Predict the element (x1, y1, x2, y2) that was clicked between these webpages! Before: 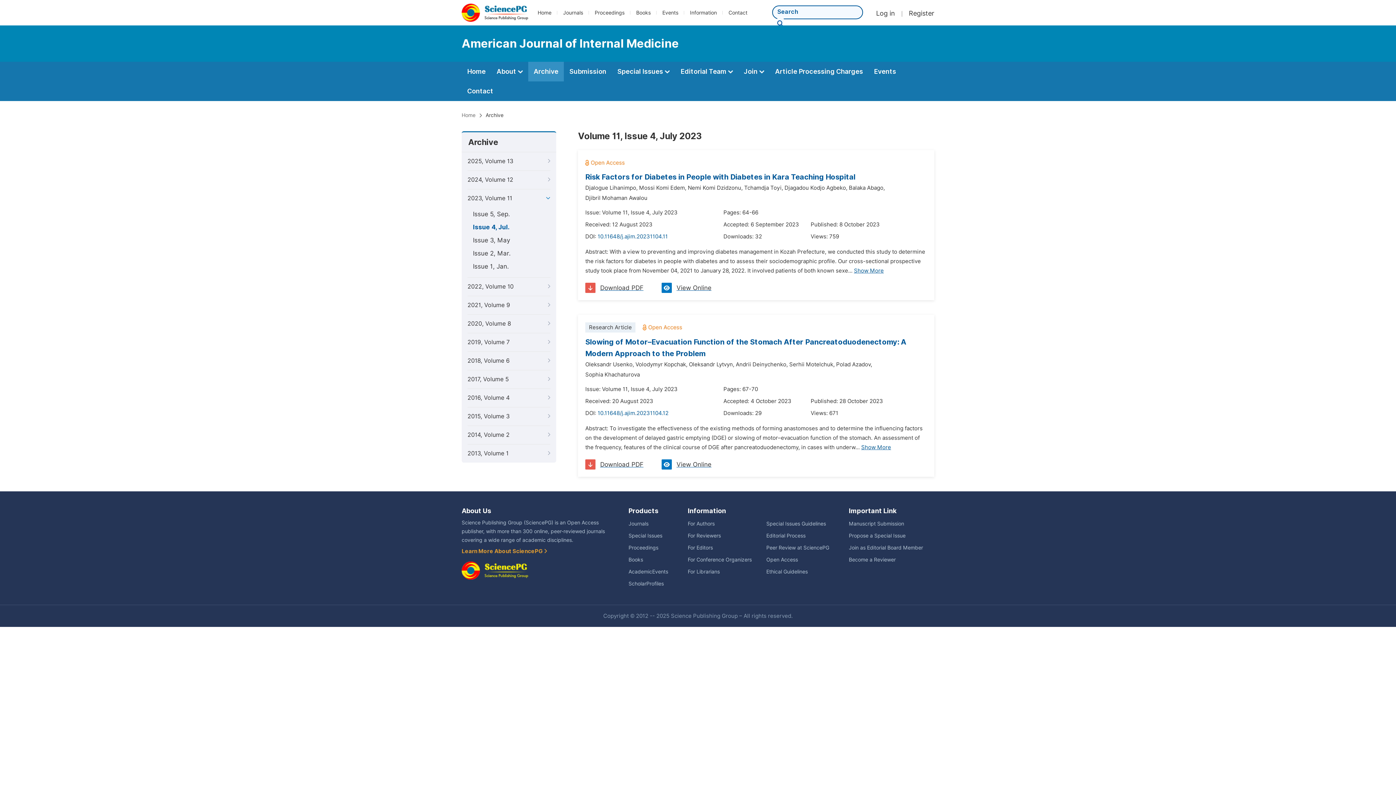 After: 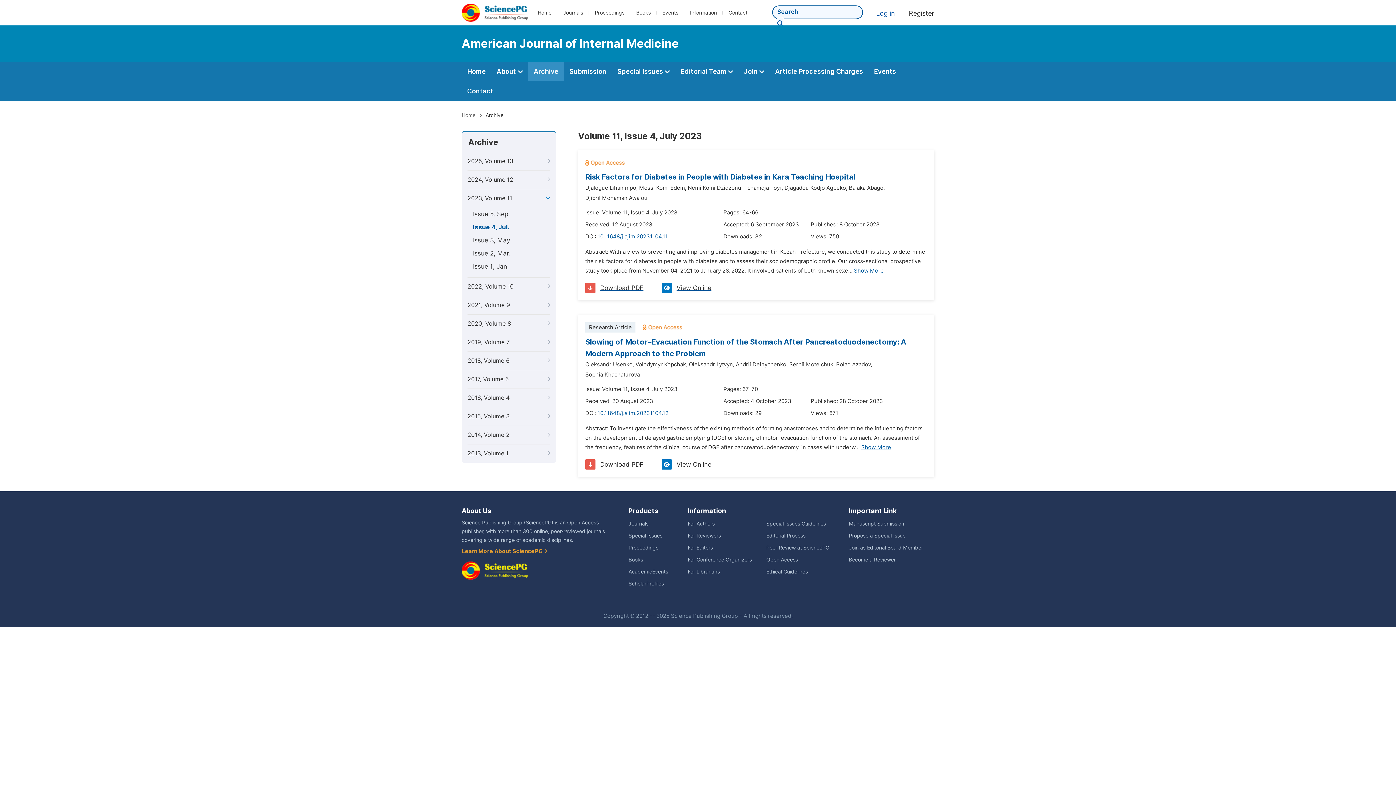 Action: bbox: (876, 8, 895, 18) label: Log in